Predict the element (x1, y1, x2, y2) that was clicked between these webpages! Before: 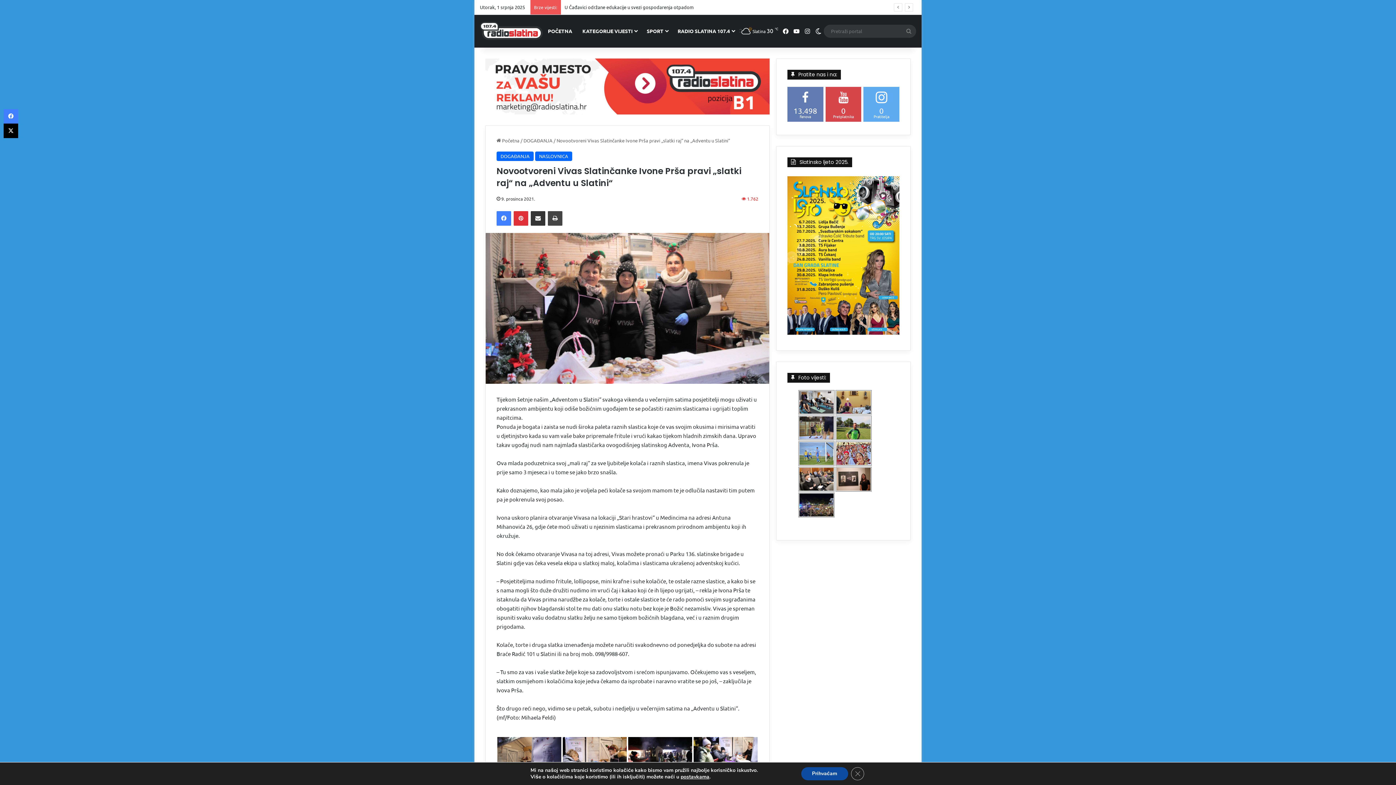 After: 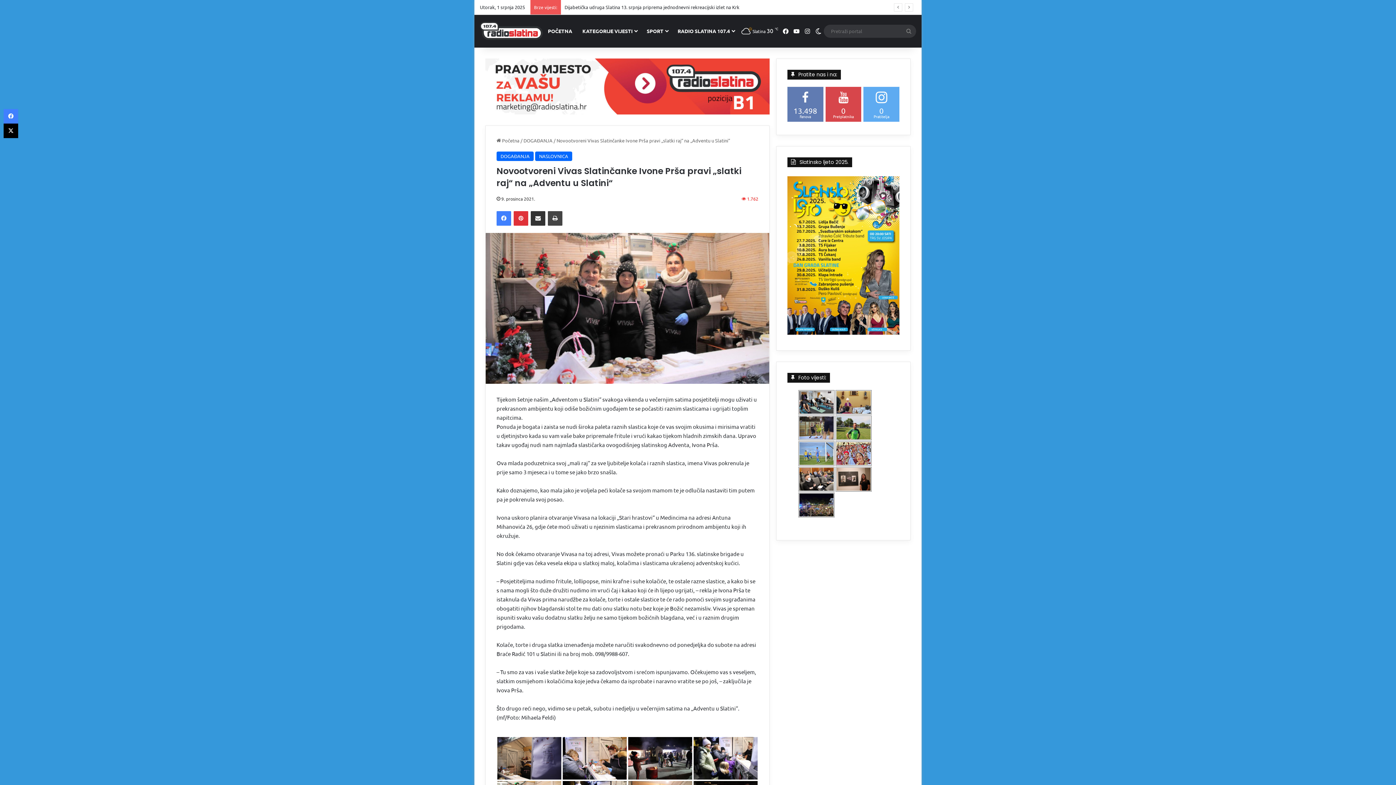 Action: bbox: (801, 767, 848, 780) label: Prihvaćam